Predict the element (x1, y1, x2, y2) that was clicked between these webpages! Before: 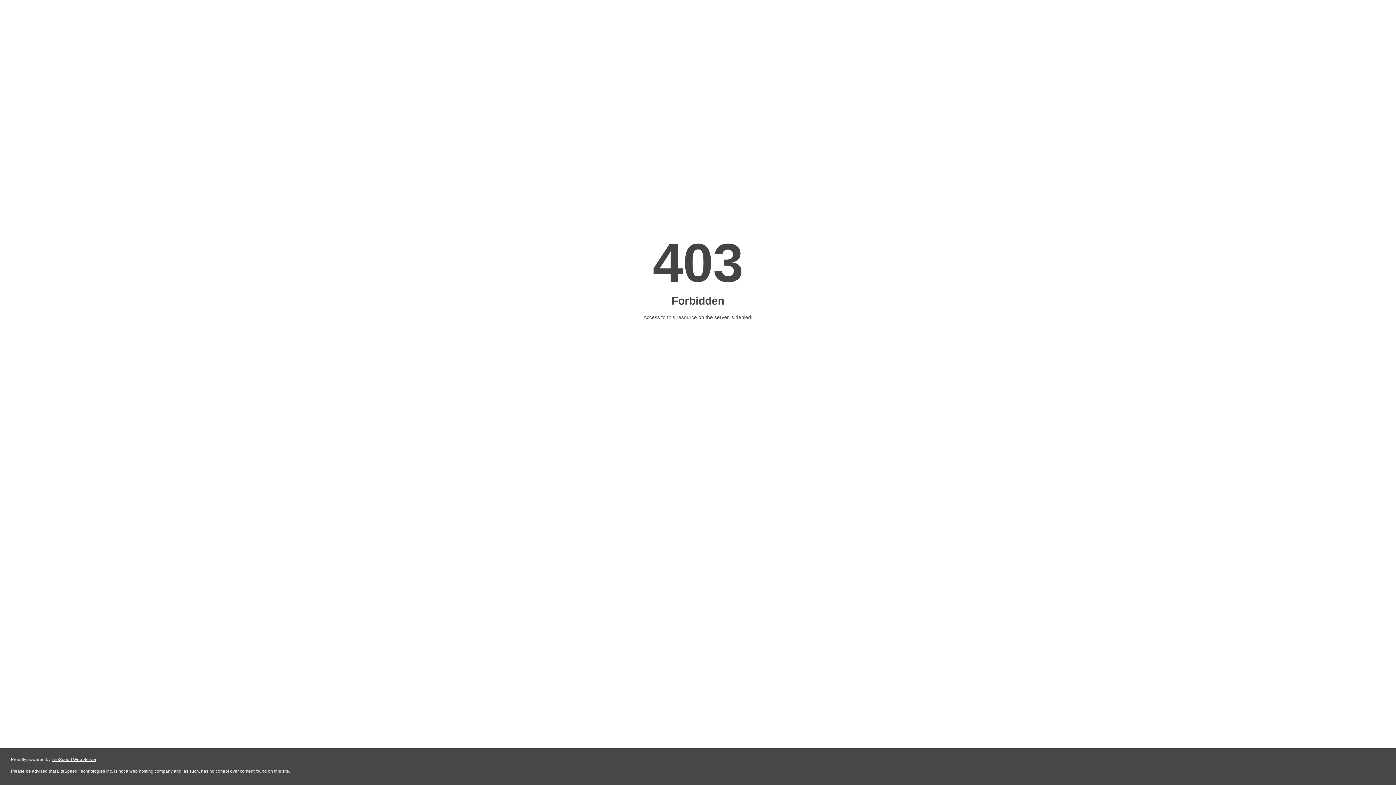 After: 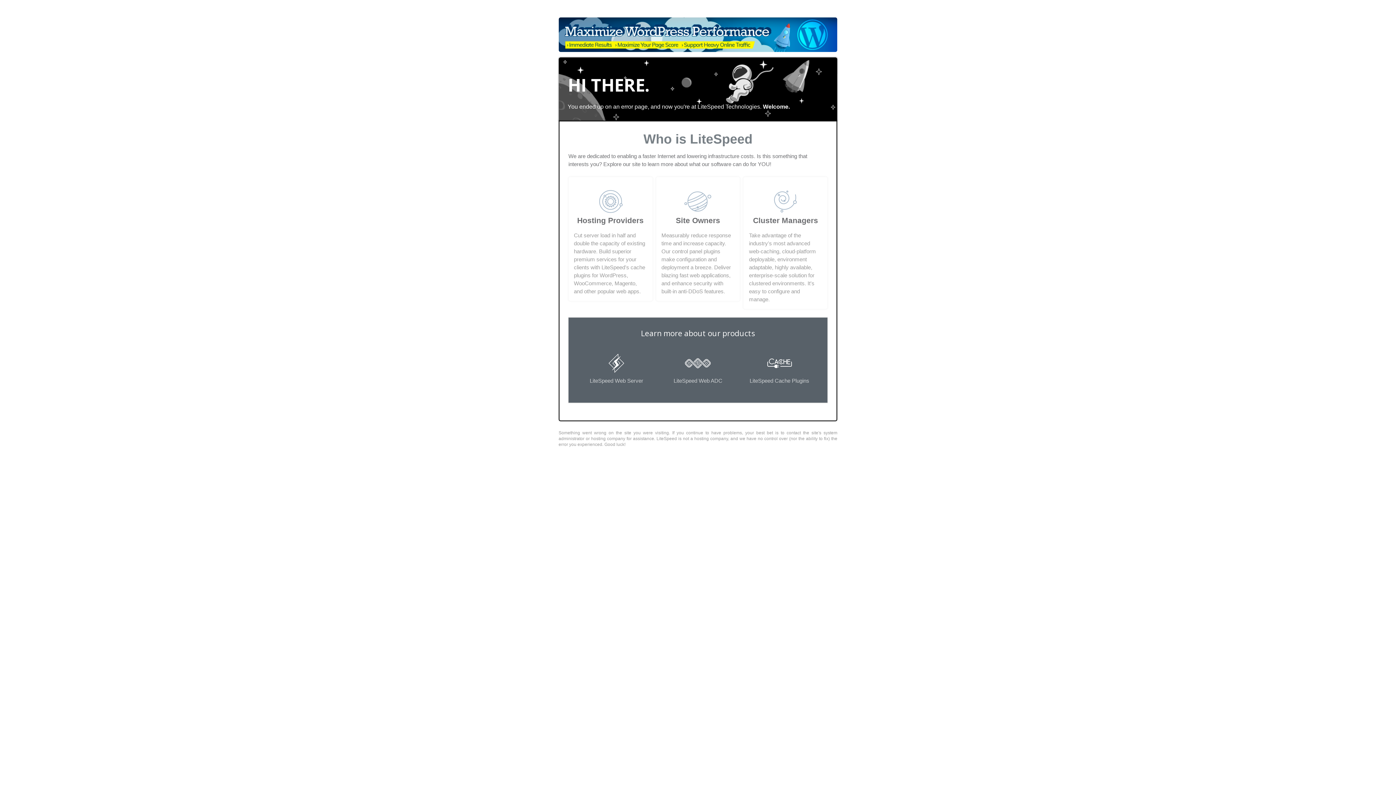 Action: bbox: (51, 757, 96, 762) label: LiteSpeed Web Server